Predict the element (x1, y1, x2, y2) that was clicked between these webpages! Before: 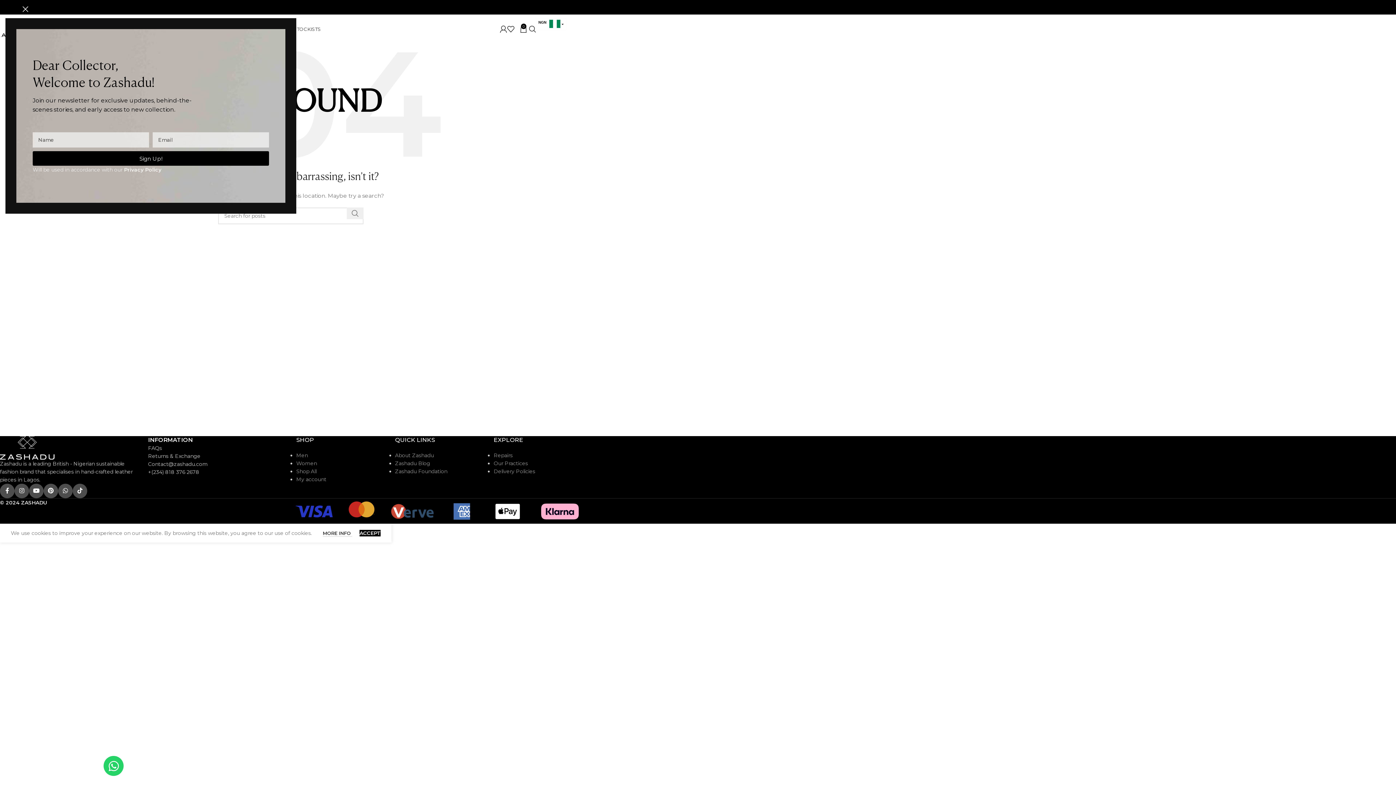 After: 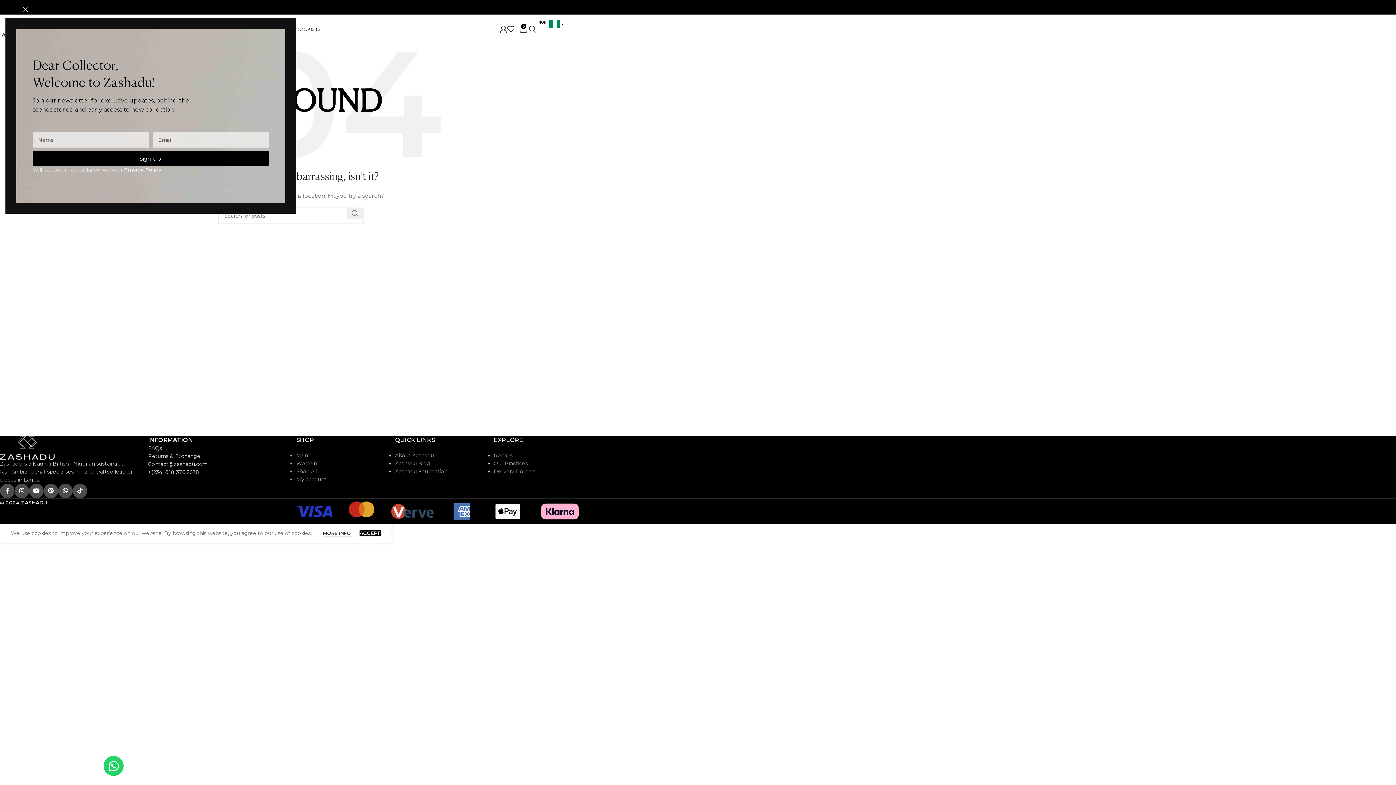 Action: bbox: (124, 166, 161, 173) label: Privacy Policy